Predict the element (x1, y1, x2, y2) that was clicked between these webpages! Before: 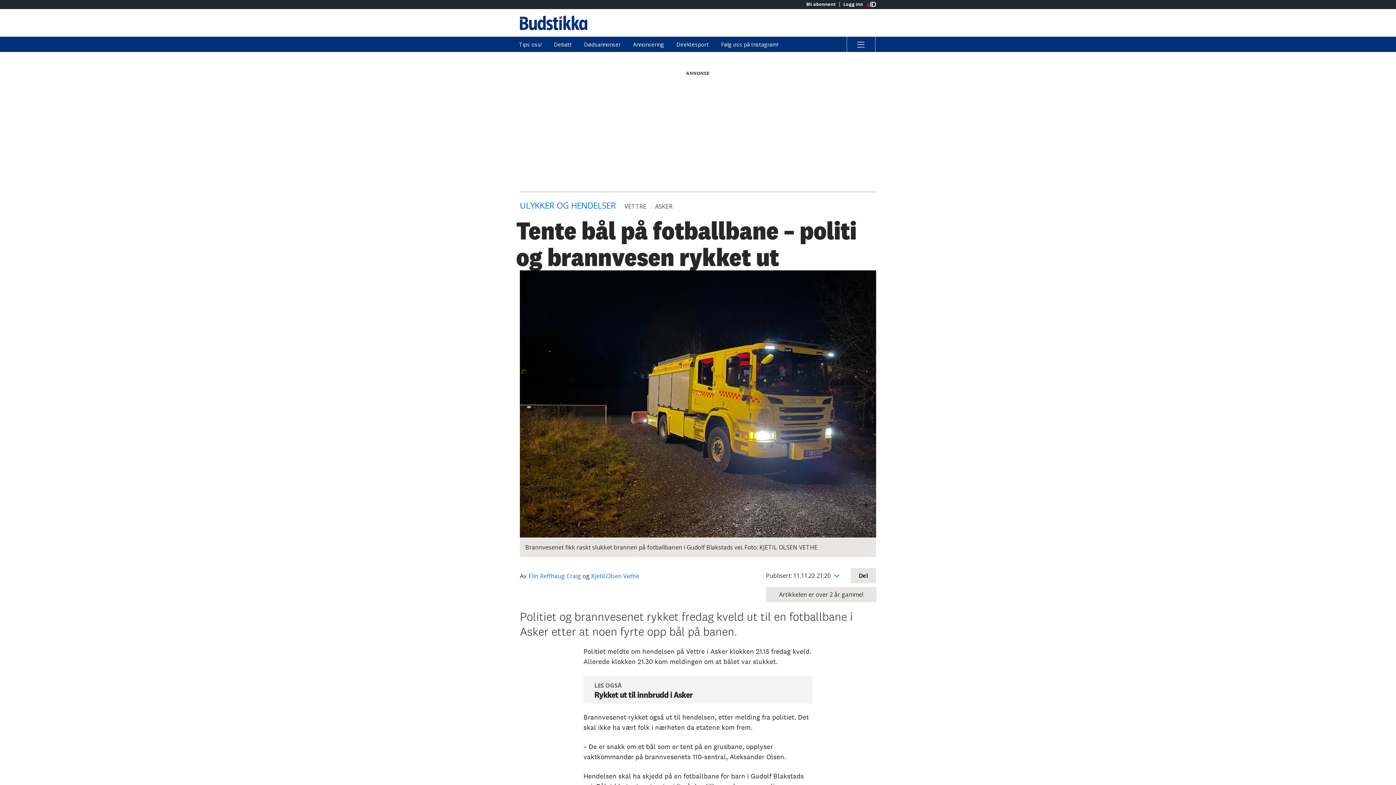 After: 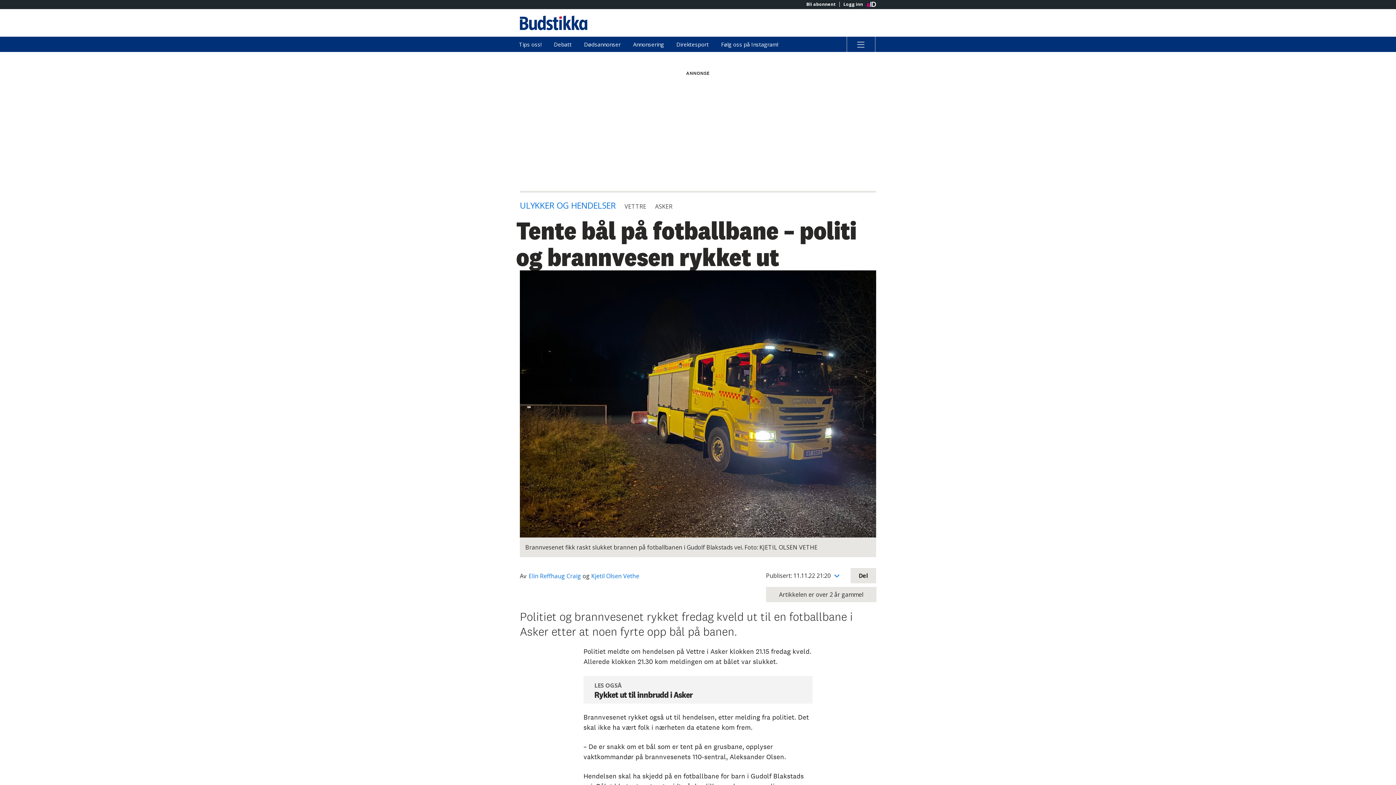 Action: bbox: (528, 572, 581, 580) label: Elin Reffhaug Craig